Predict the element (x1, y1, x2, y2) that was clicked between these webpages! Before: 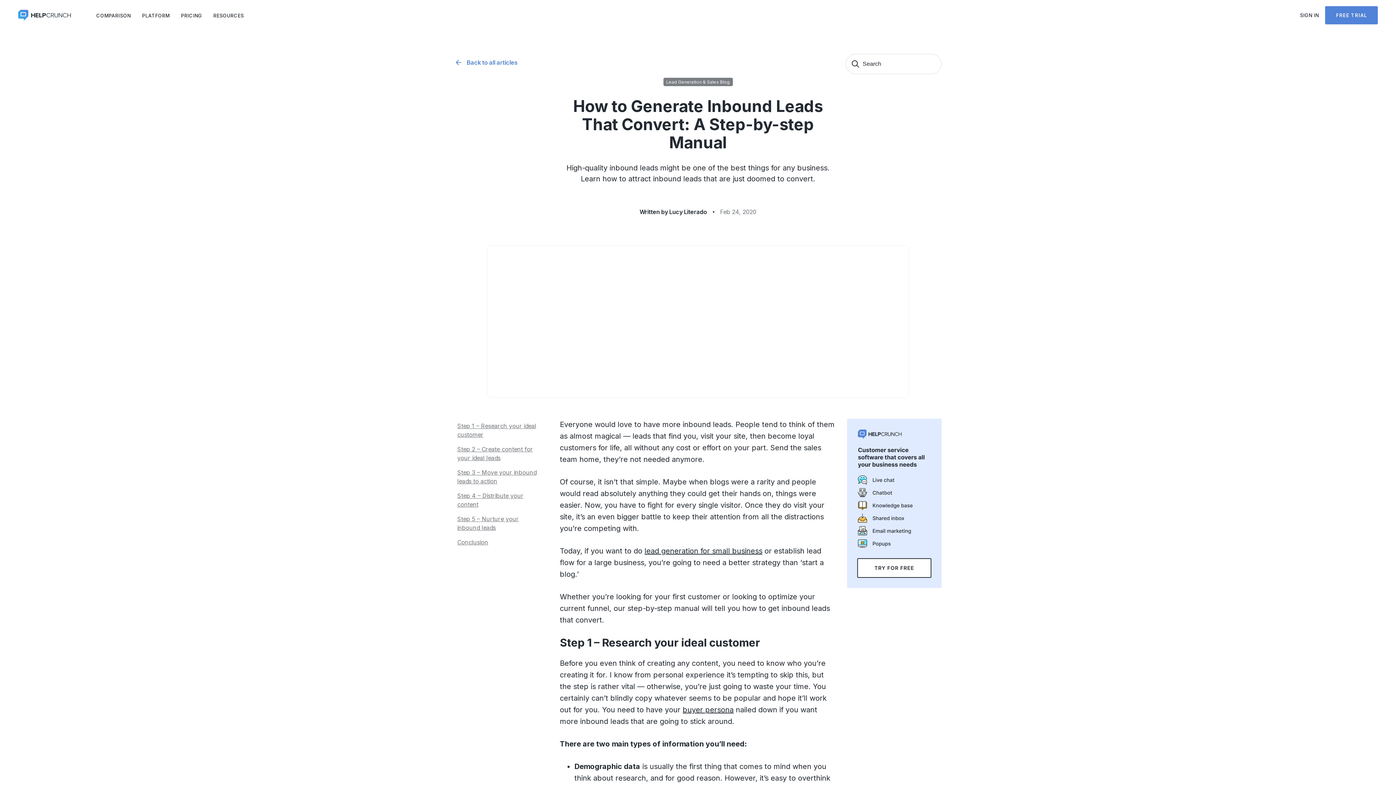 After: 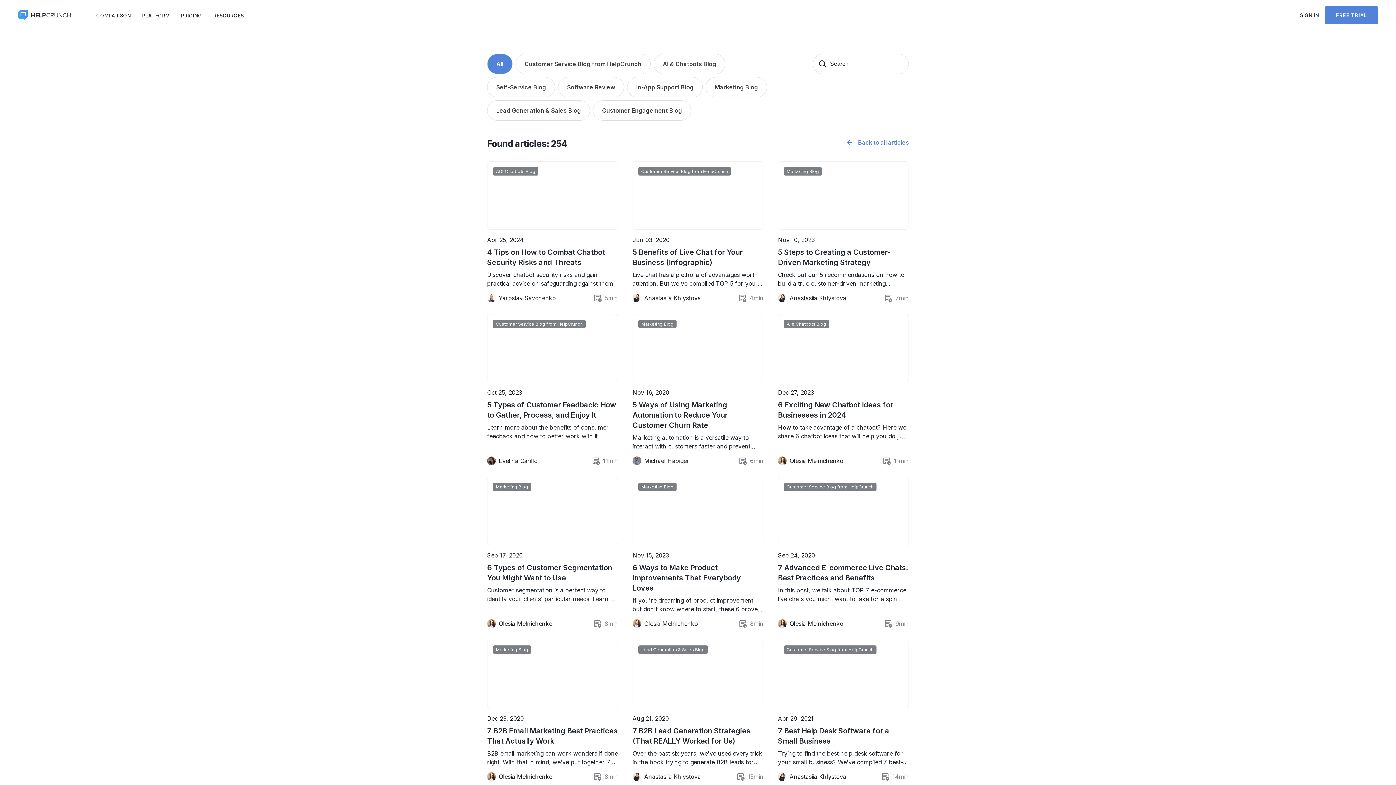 Action: bbox: (852, 60, 859, 67) label: Search